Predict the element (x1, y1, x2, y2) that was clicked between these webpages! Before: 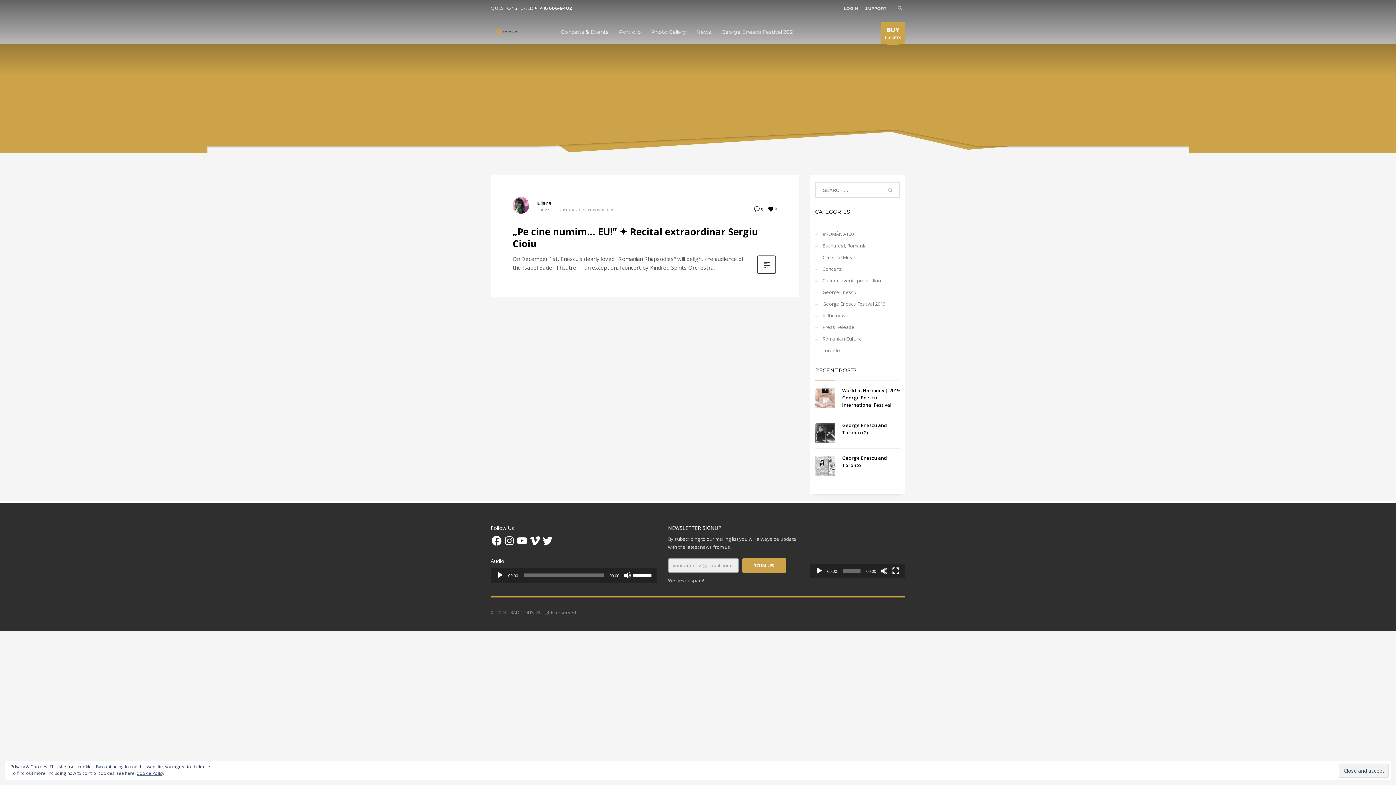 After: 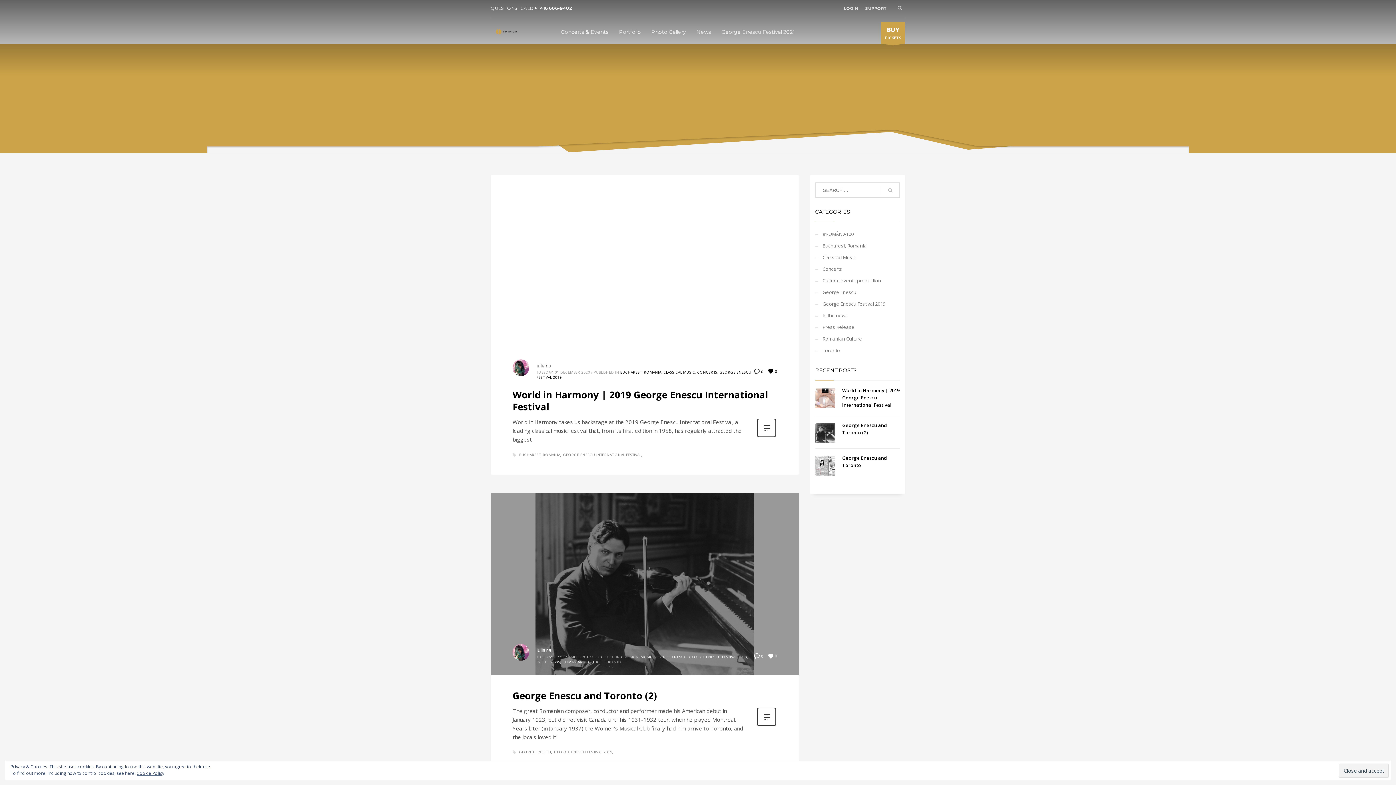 Action: label: iuliana bbox: (536, 199, 551, 206)